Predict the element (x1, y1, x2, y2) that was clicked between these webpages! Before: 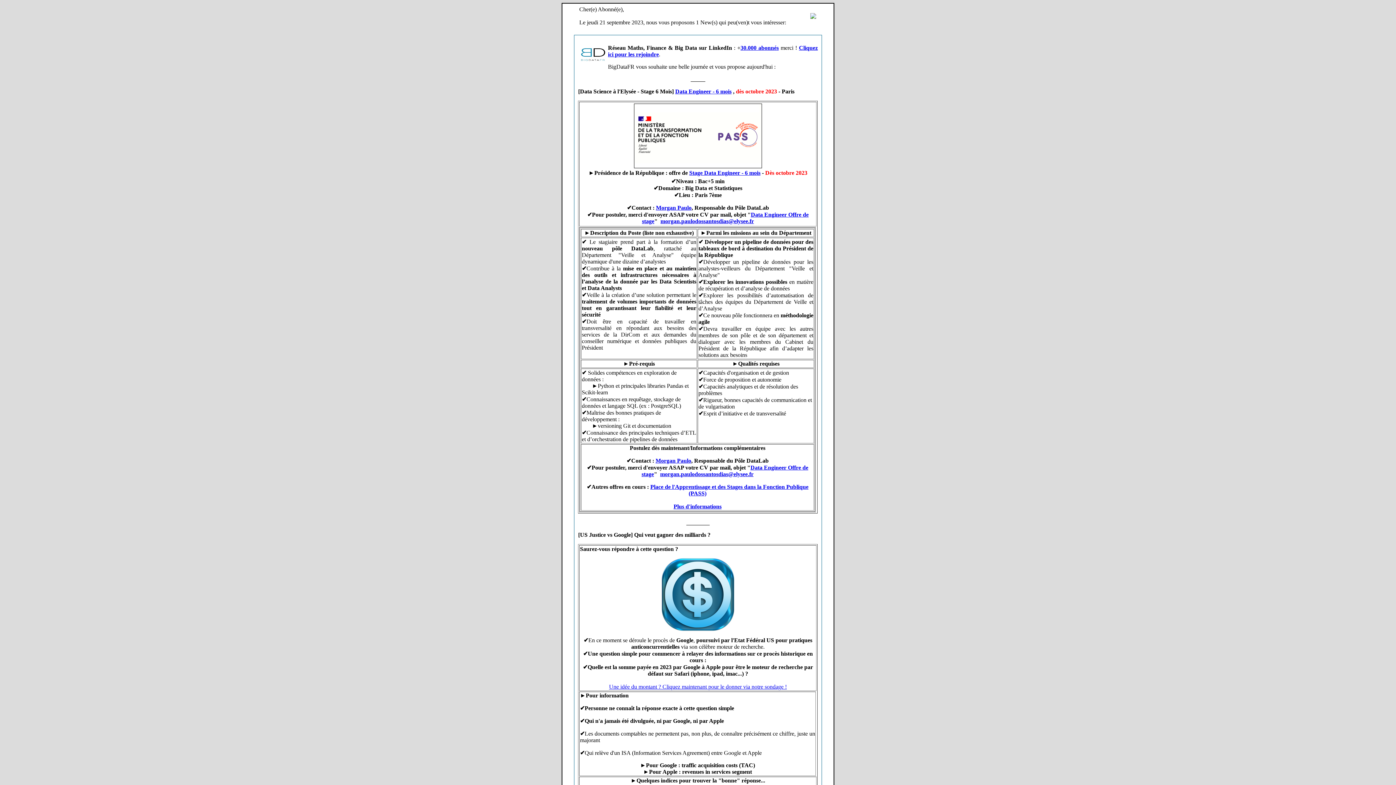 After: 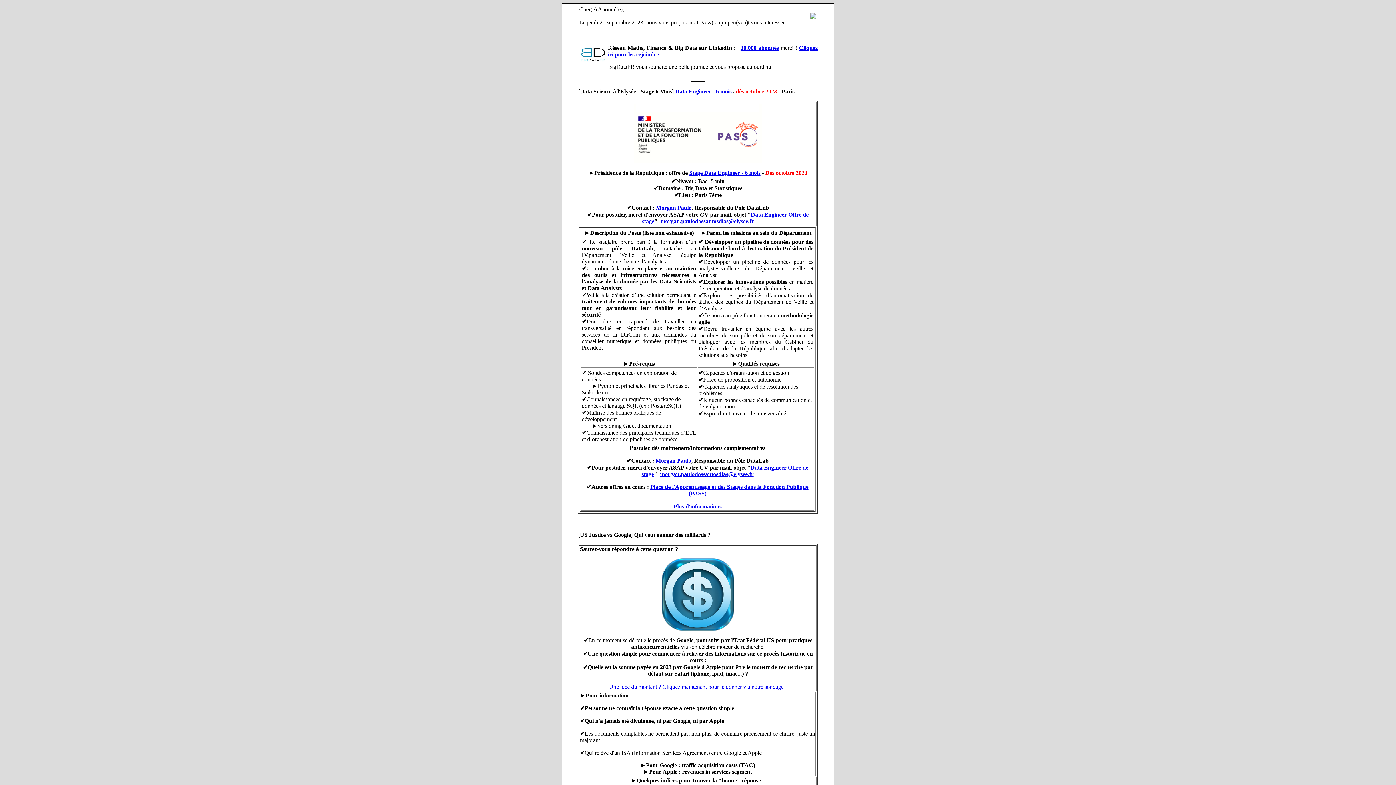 Action: bbox: (660, 218, 754, 224) label: morgan.paulodossantosdias@elysee.fr